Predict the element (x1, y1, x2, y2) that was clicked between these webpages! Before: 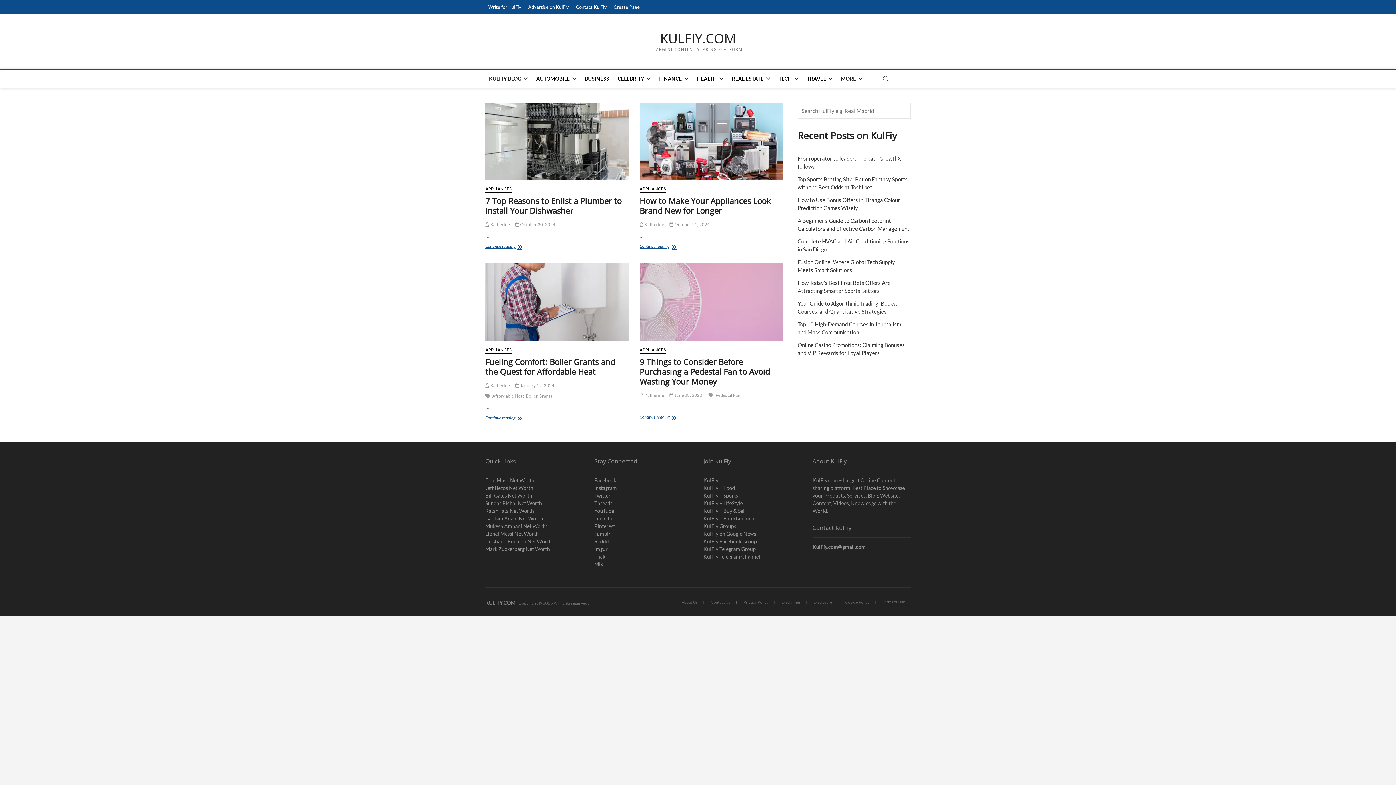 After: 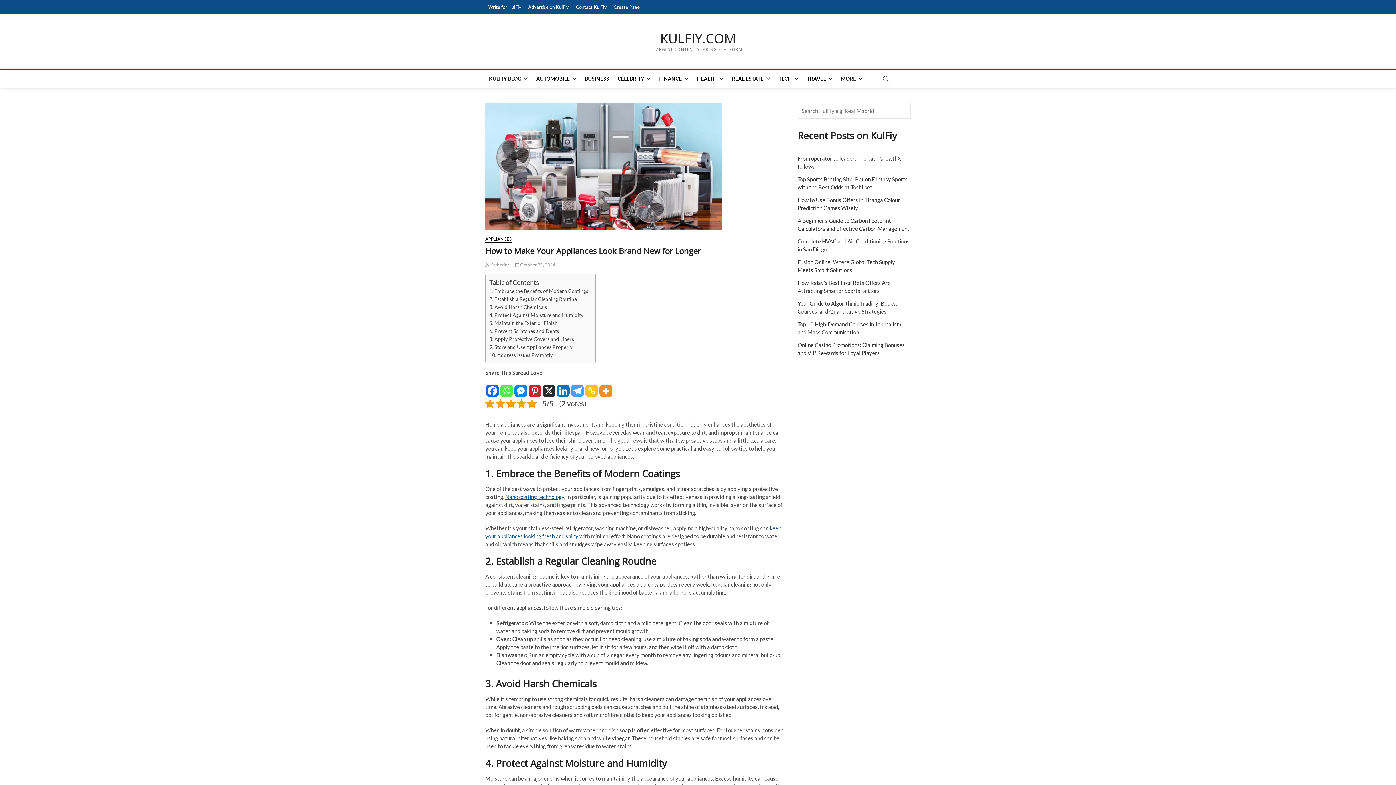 Action: bbox: (639, 195, 771, 216) label: How to Make Your Appliances Look Brand New for Longer